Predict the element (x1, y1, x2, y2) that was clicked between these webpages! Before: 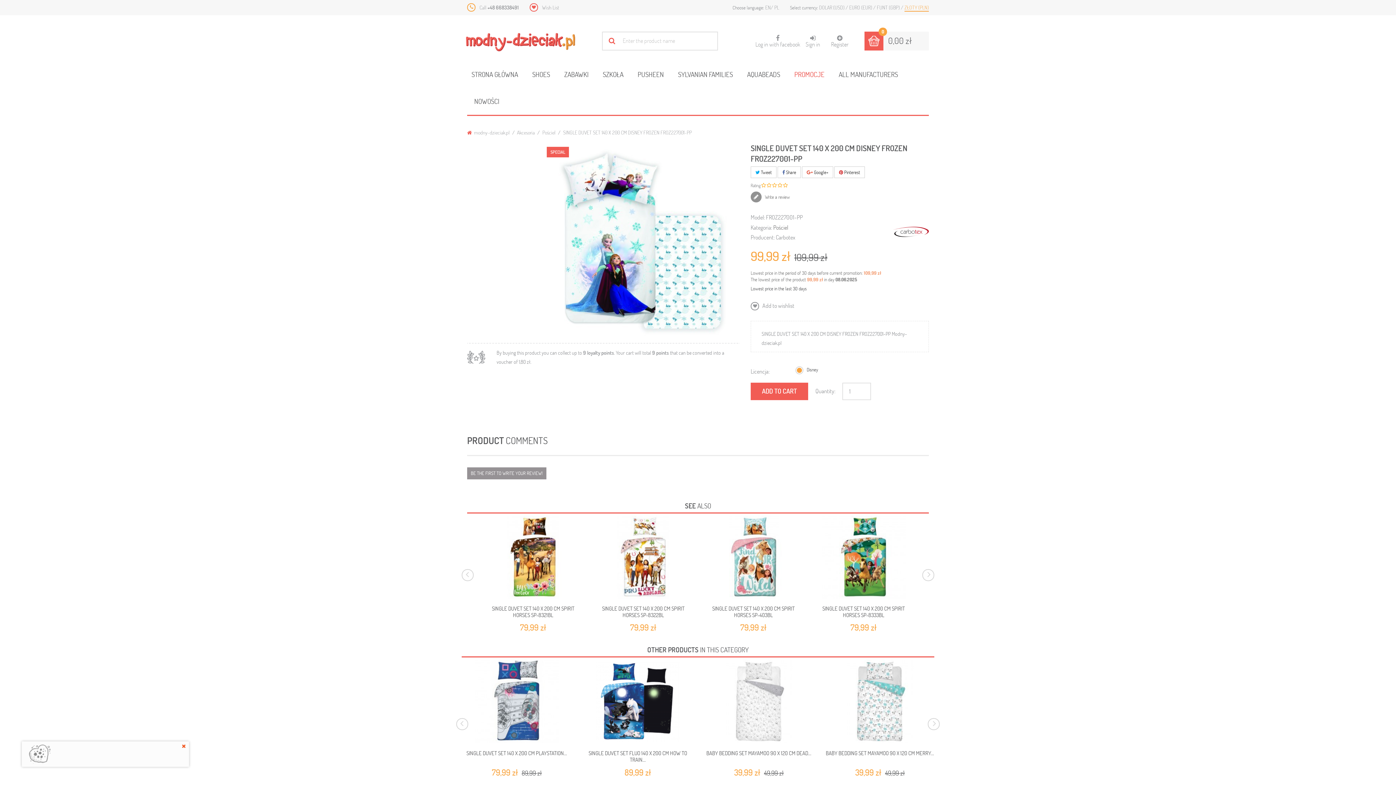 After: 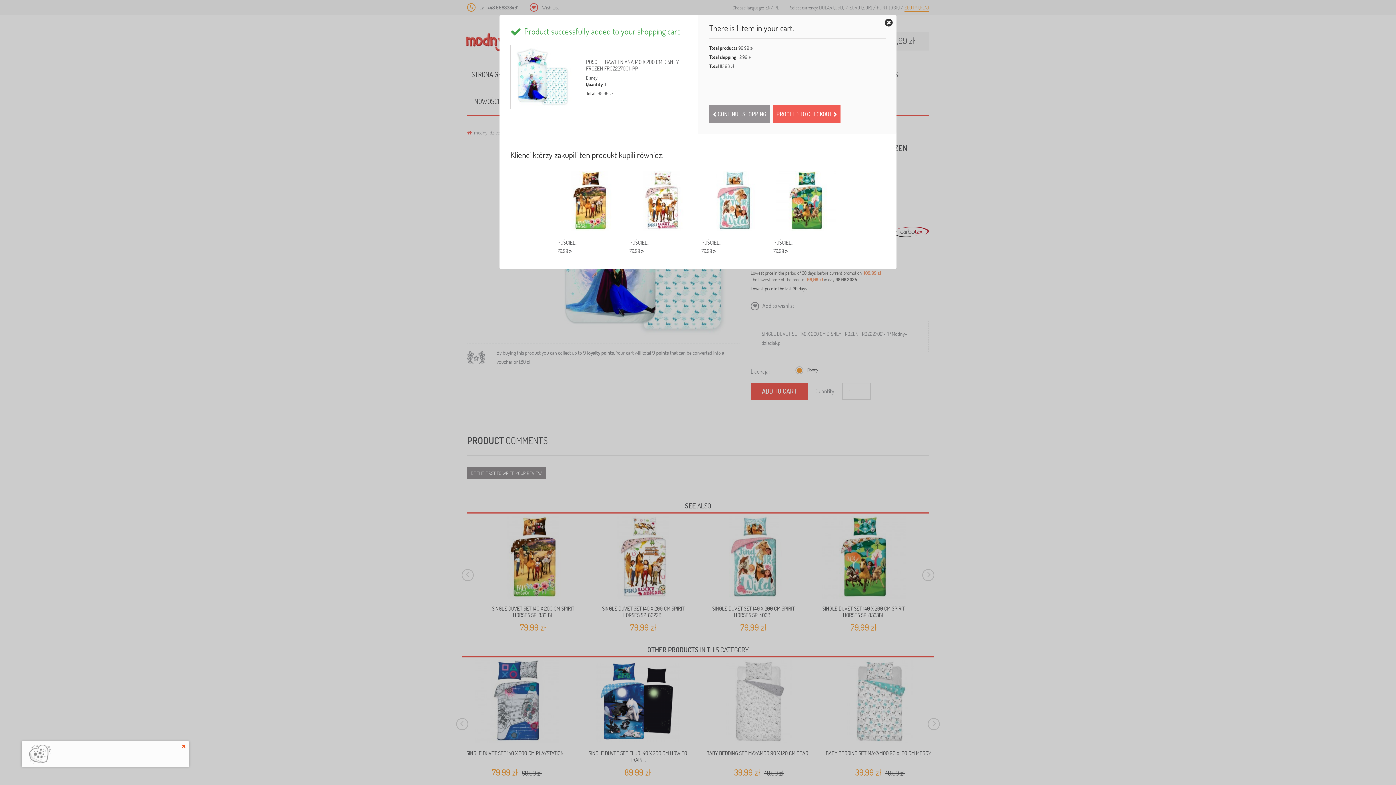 Action: bbox: (750, 382, 808, 400) label: ADD TO CART